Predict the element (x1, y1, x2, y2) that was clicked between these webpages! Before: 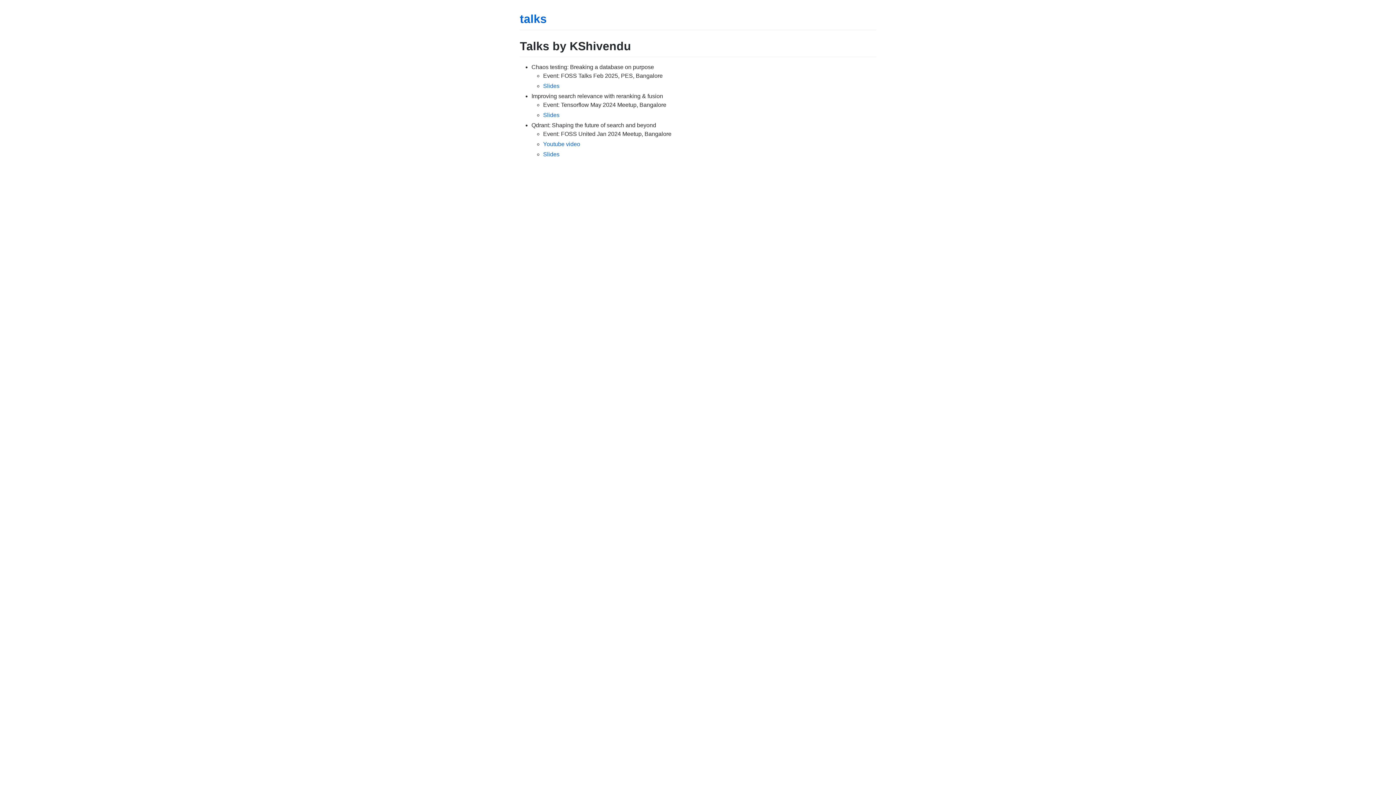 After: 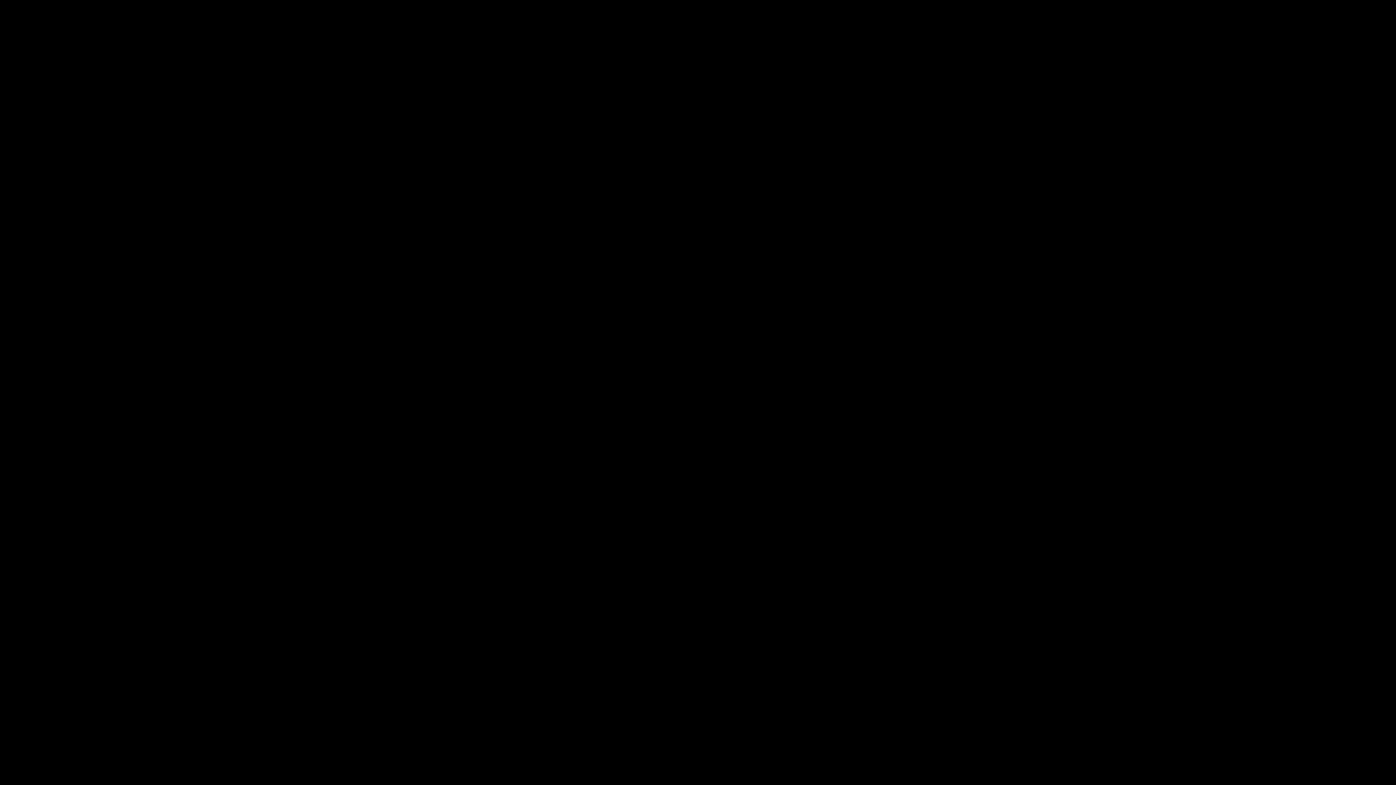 Action: label: Slides bbox: (543, 151, 559, 157)